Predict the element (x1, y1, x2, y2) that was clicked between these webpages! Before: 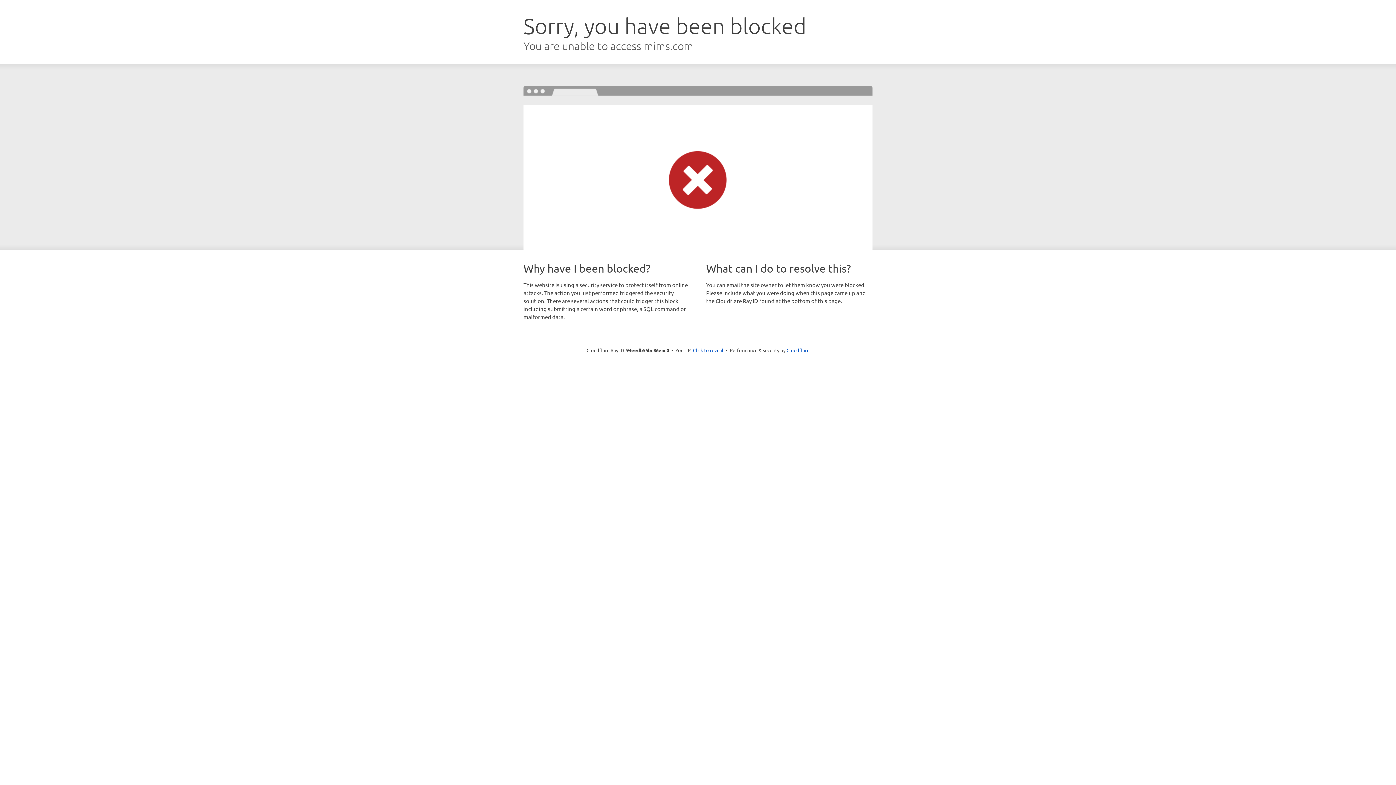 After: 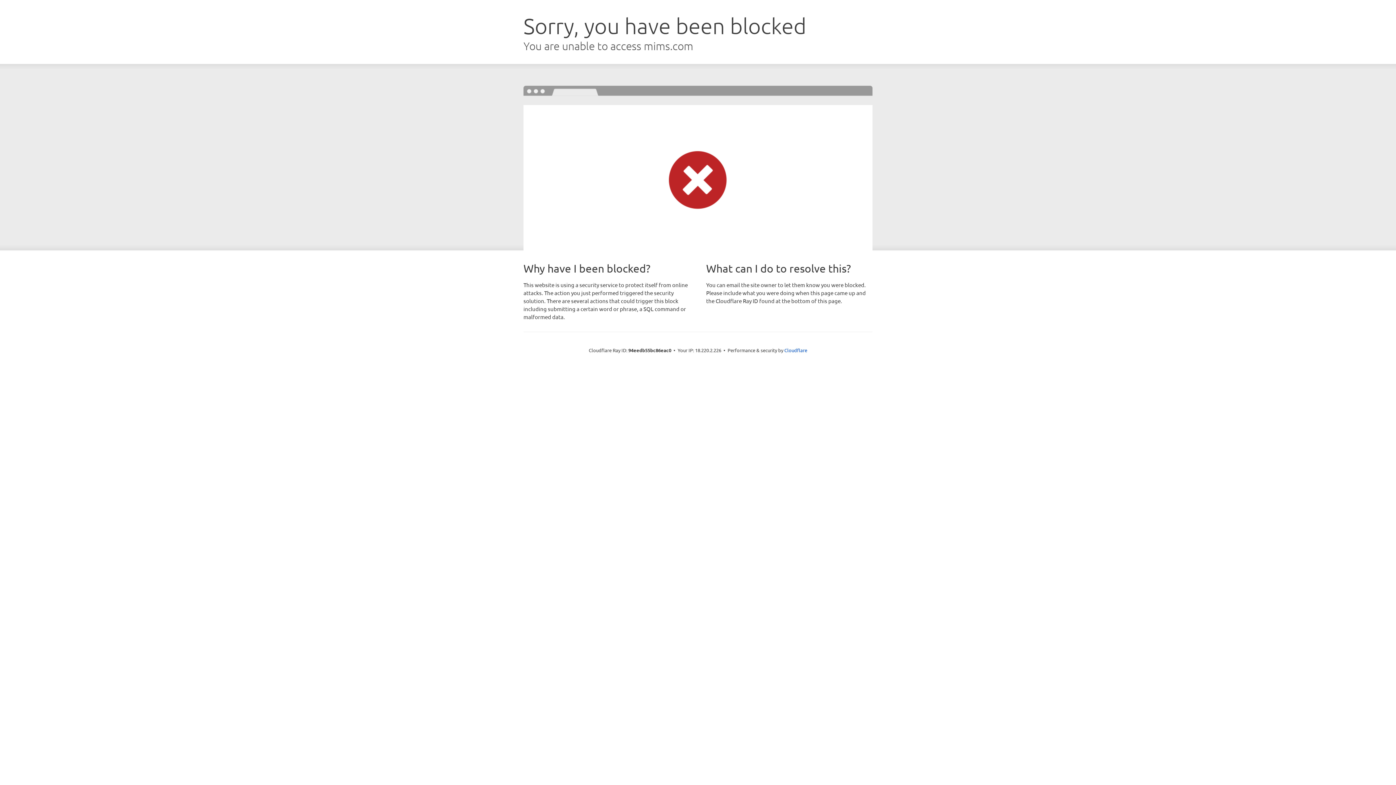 Action: bbox: (693, 346, 723, 353) label: Click to reveal